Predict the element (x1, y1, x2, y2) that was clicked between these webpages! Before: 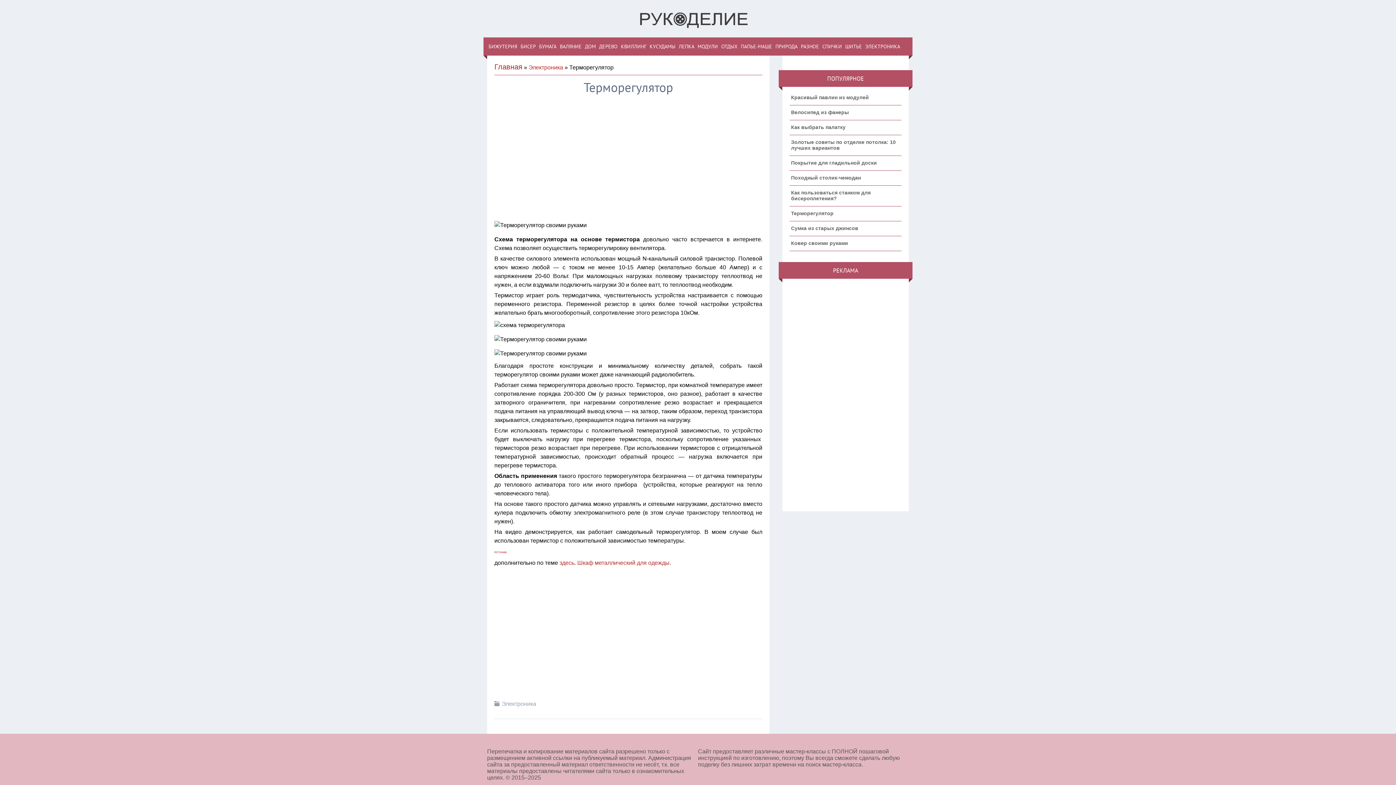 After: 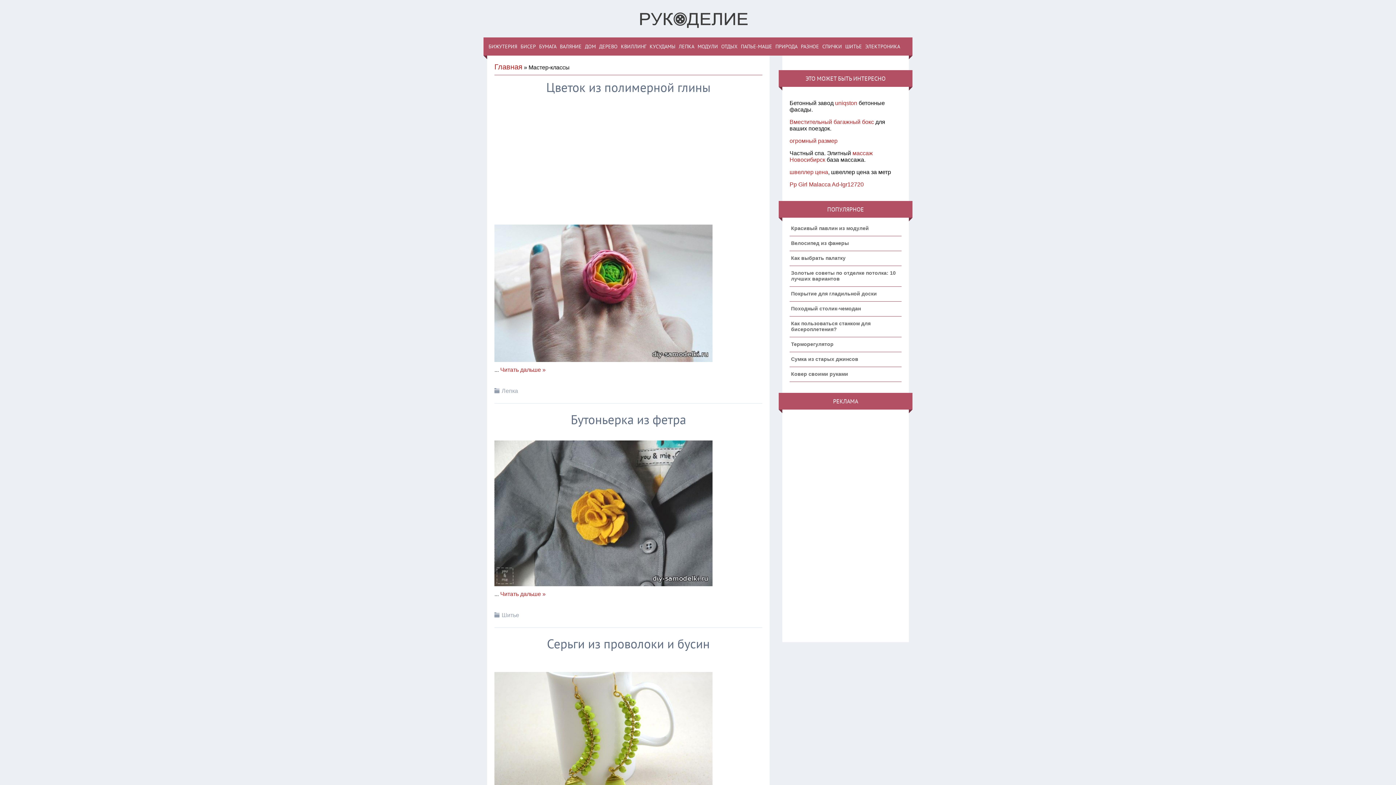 Action: bbox: (494, 62, 522, 70) label: Главная